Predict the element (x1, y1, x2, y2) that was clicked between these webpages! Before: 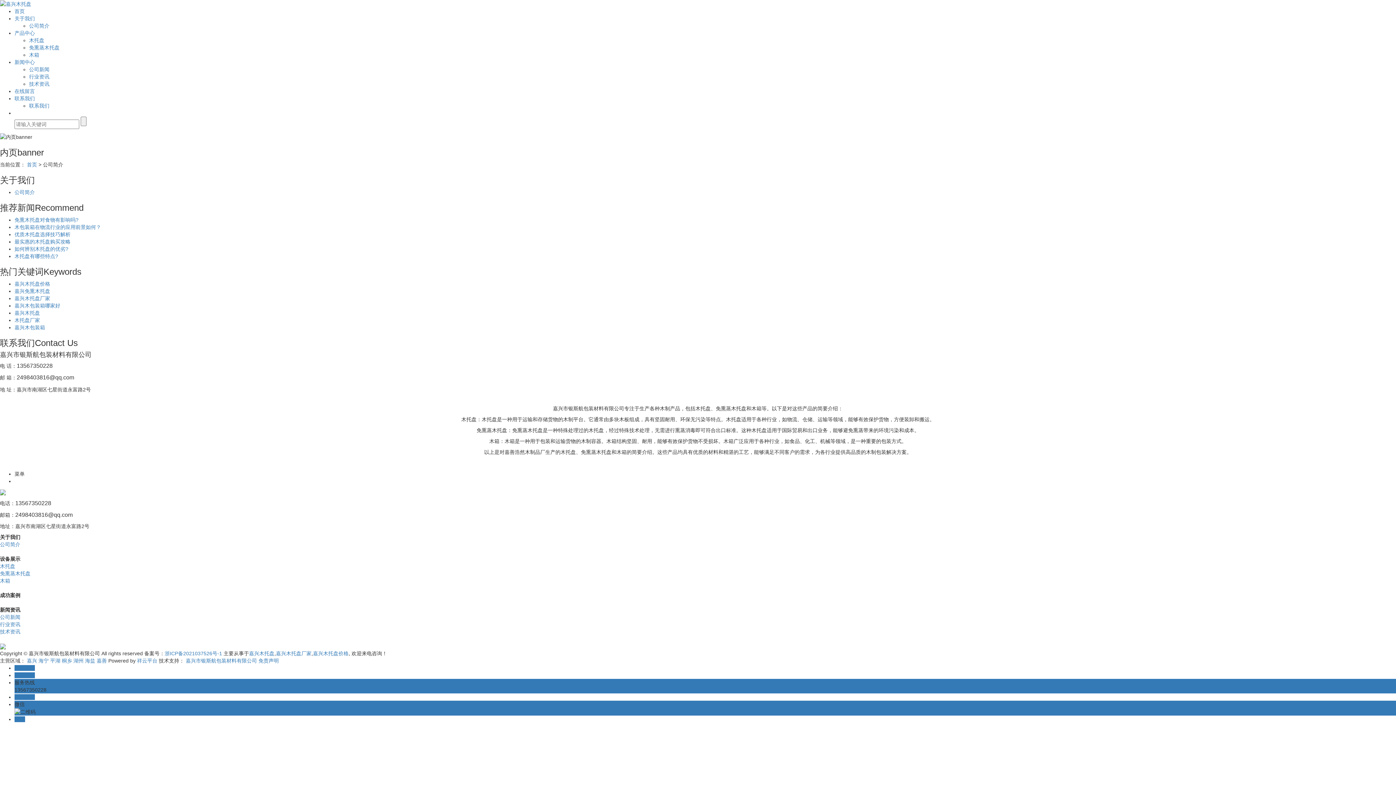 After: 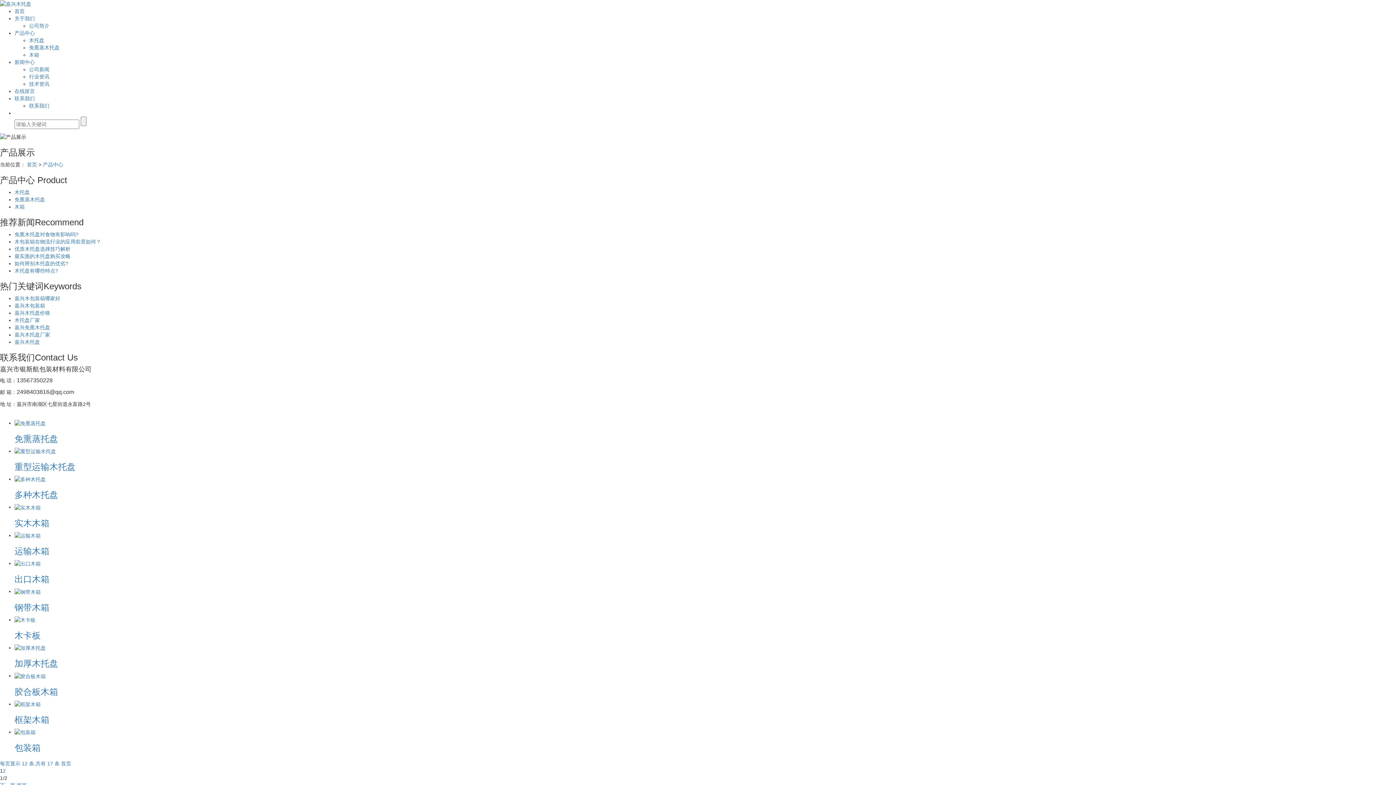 Action: label: 产品中心 bbox: (14, 30, 34, 36)